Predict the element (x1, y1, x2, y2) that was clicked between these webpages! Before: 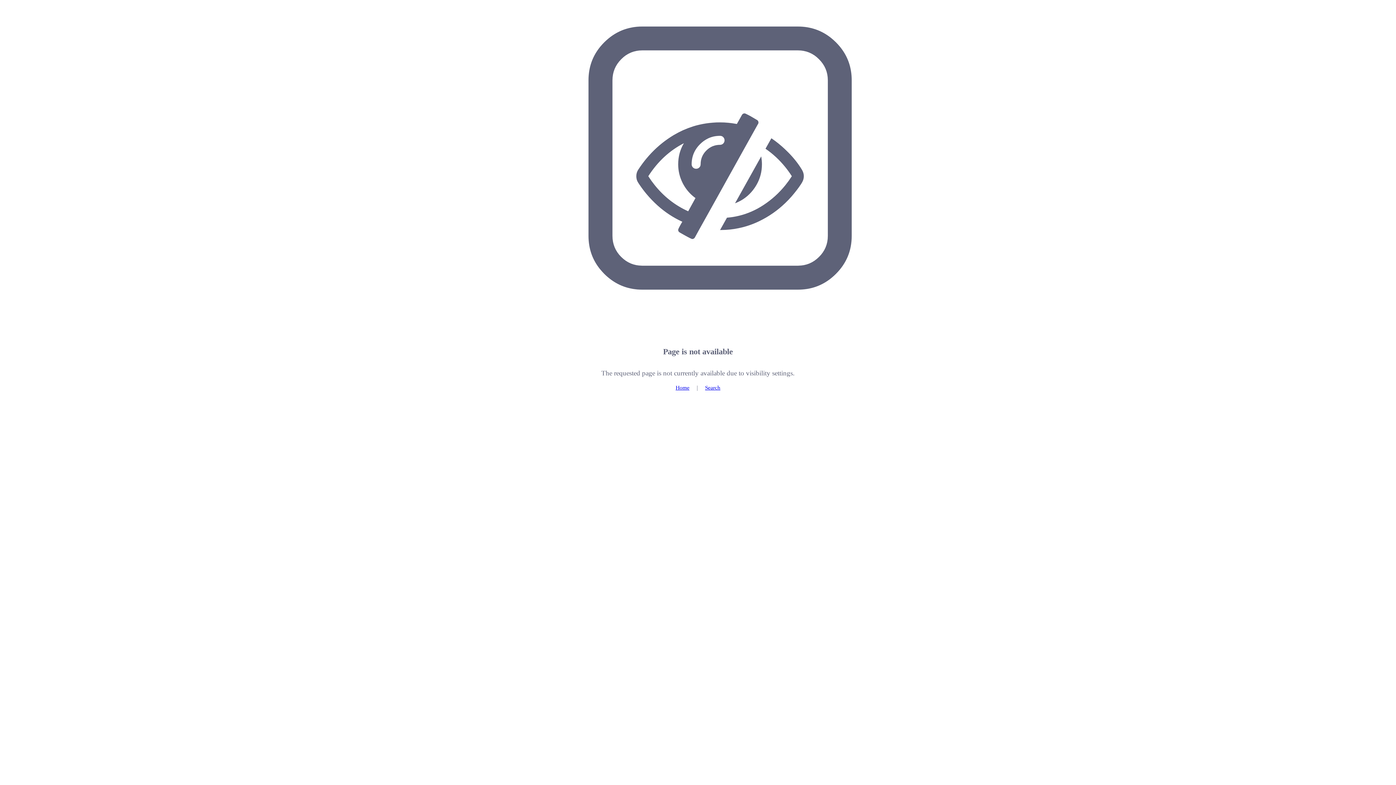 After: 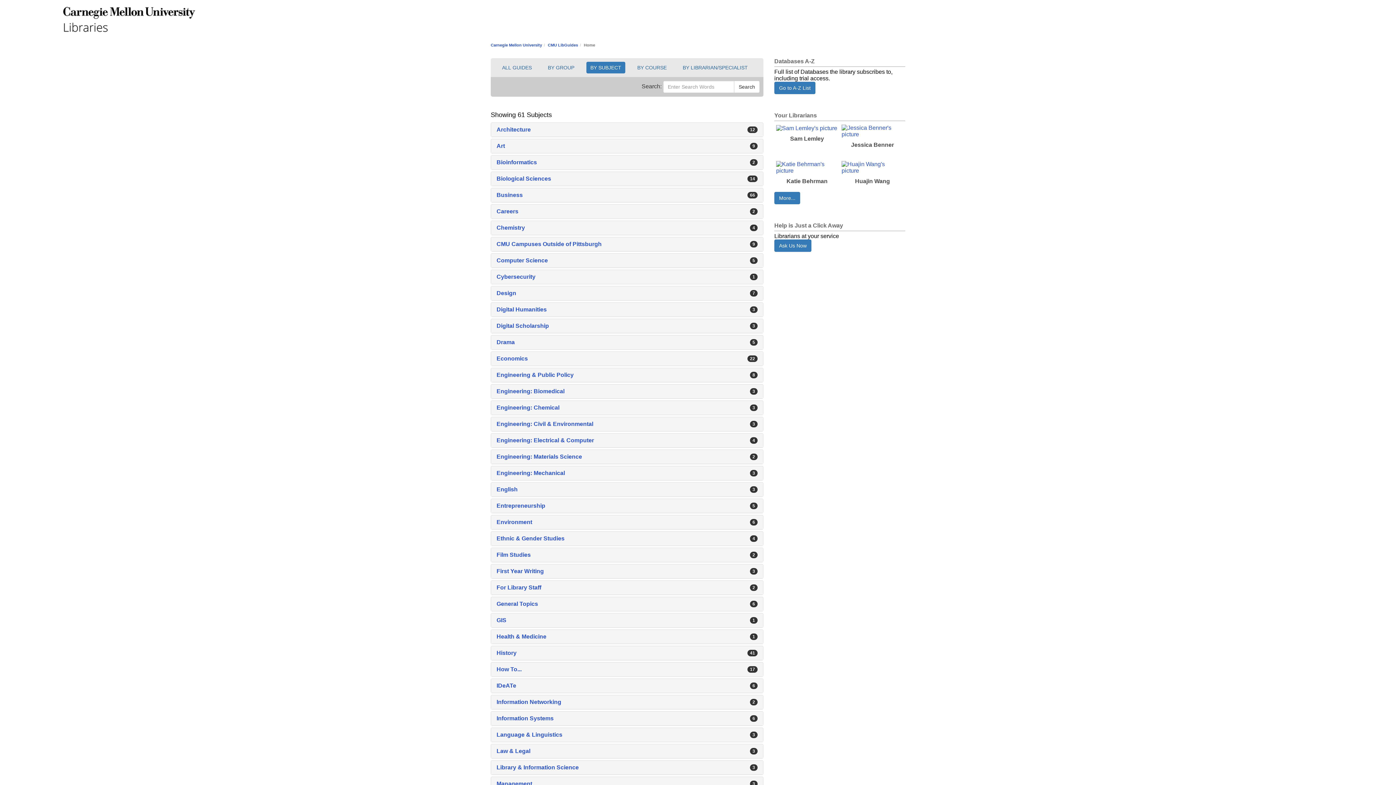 Action: label: Home bbox: (675, 384, 689, 390)